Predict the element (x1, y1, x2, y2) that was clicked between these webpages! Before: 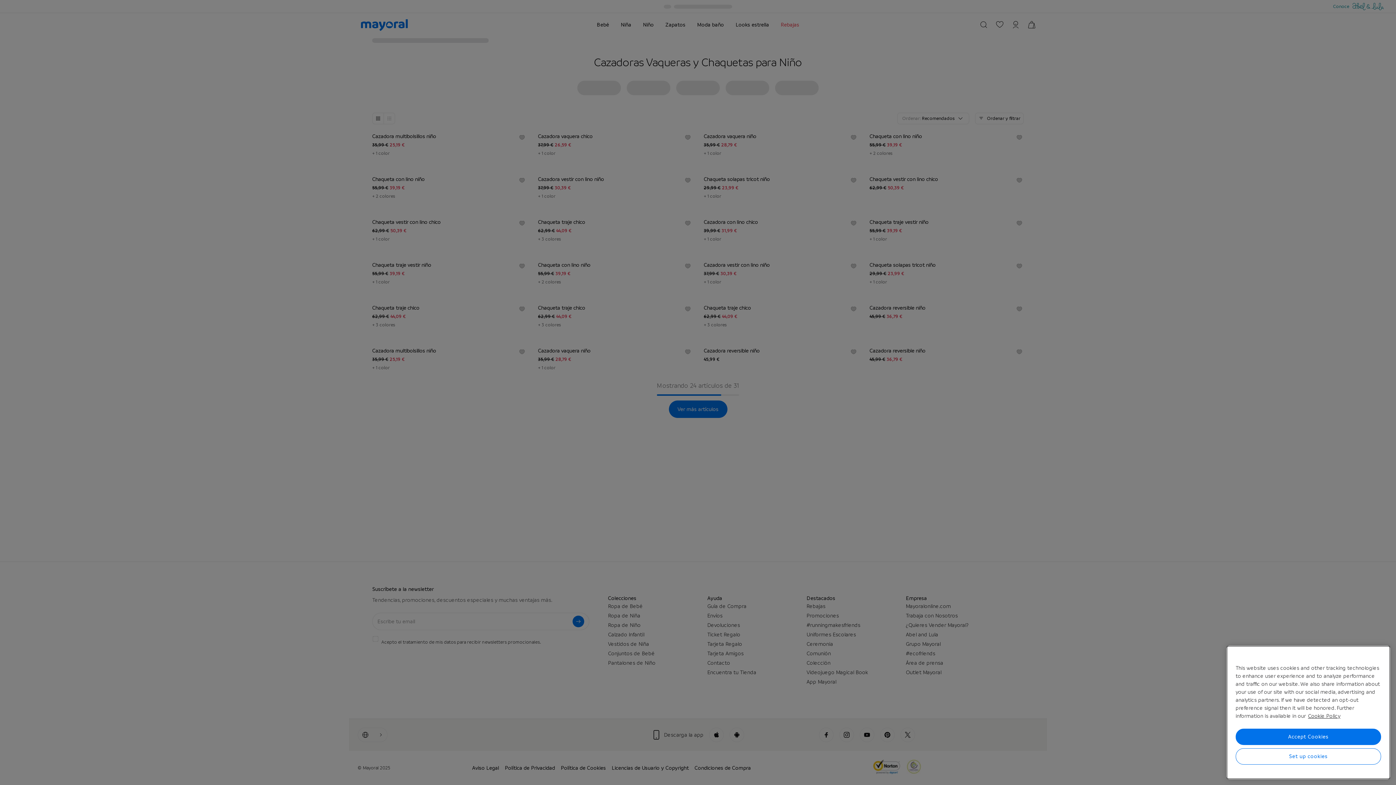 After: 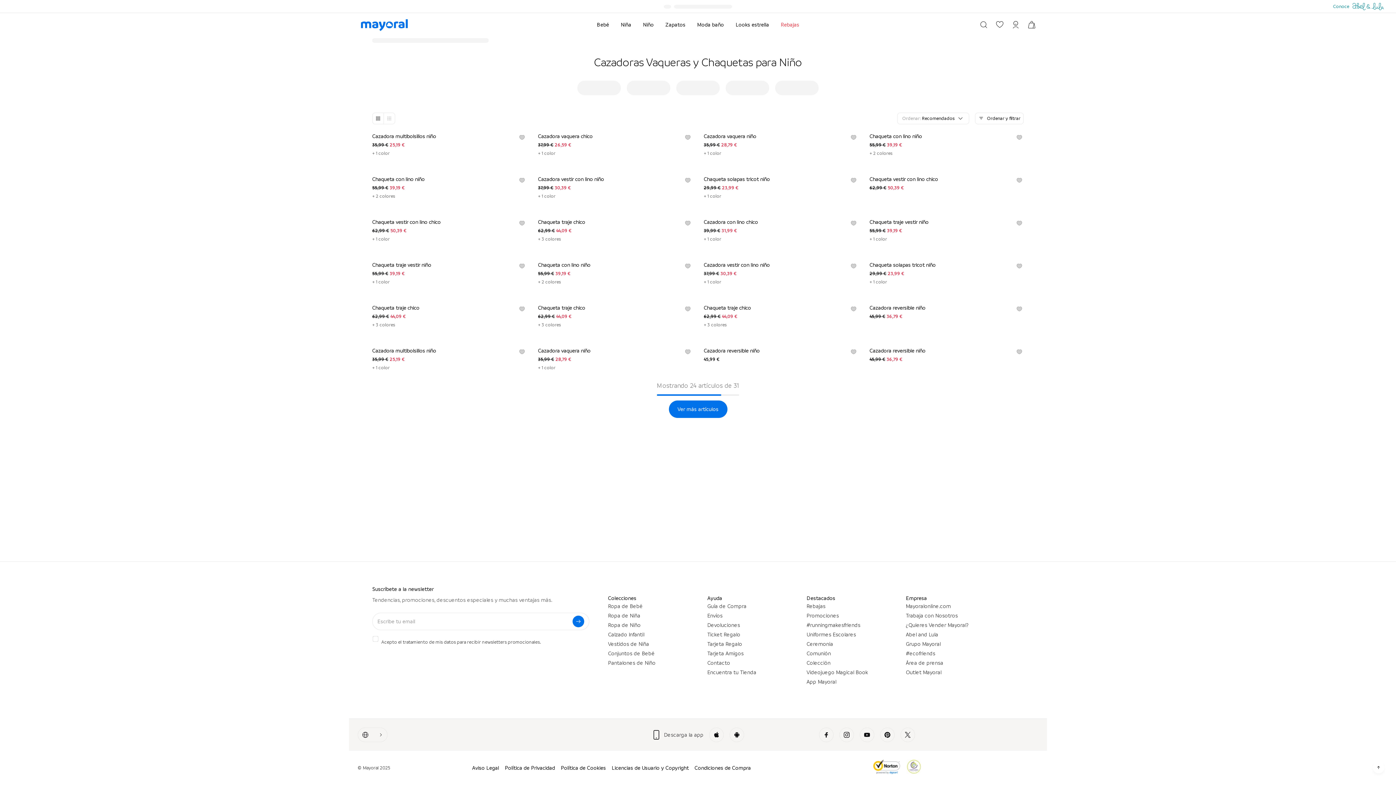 Action: label: Accept Cookies bbox: (1236, 729, 1381, 745)